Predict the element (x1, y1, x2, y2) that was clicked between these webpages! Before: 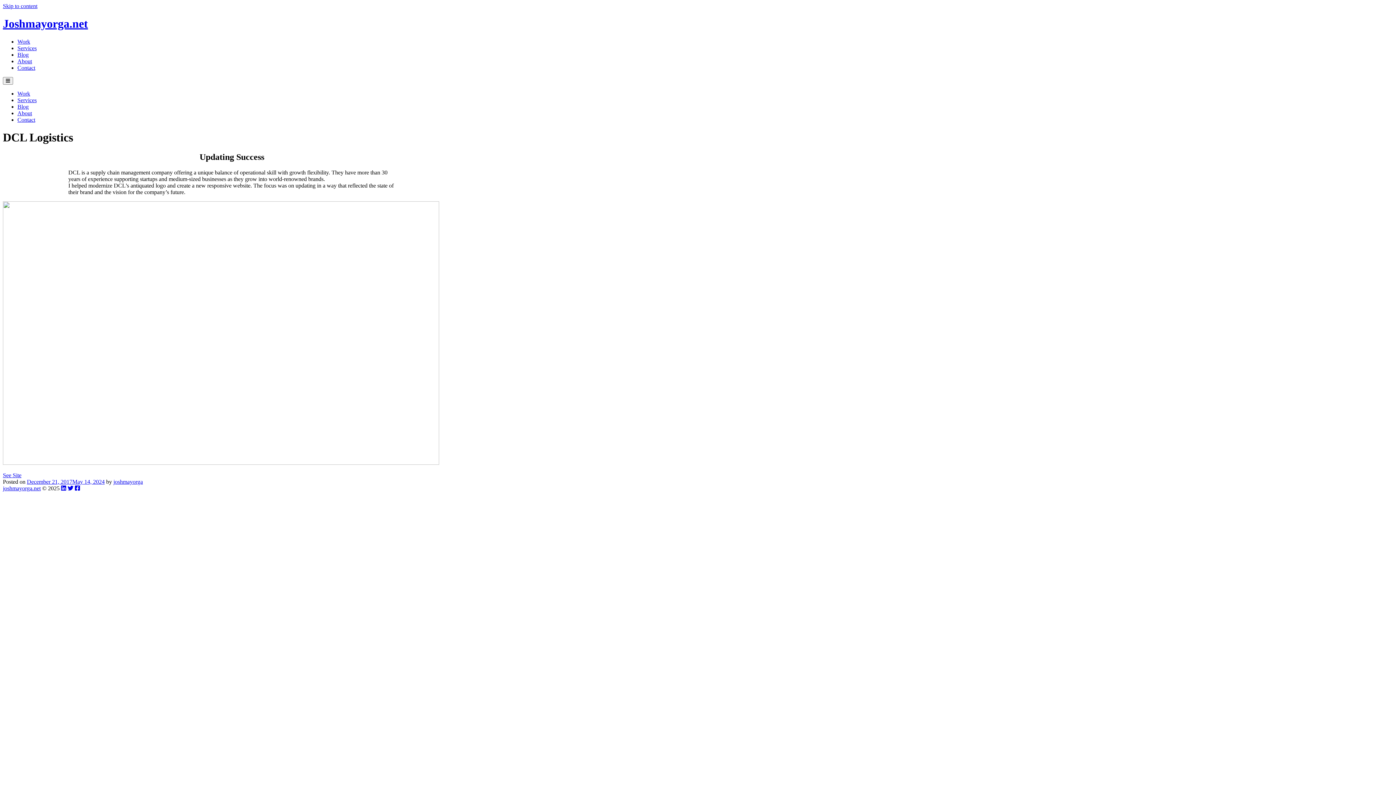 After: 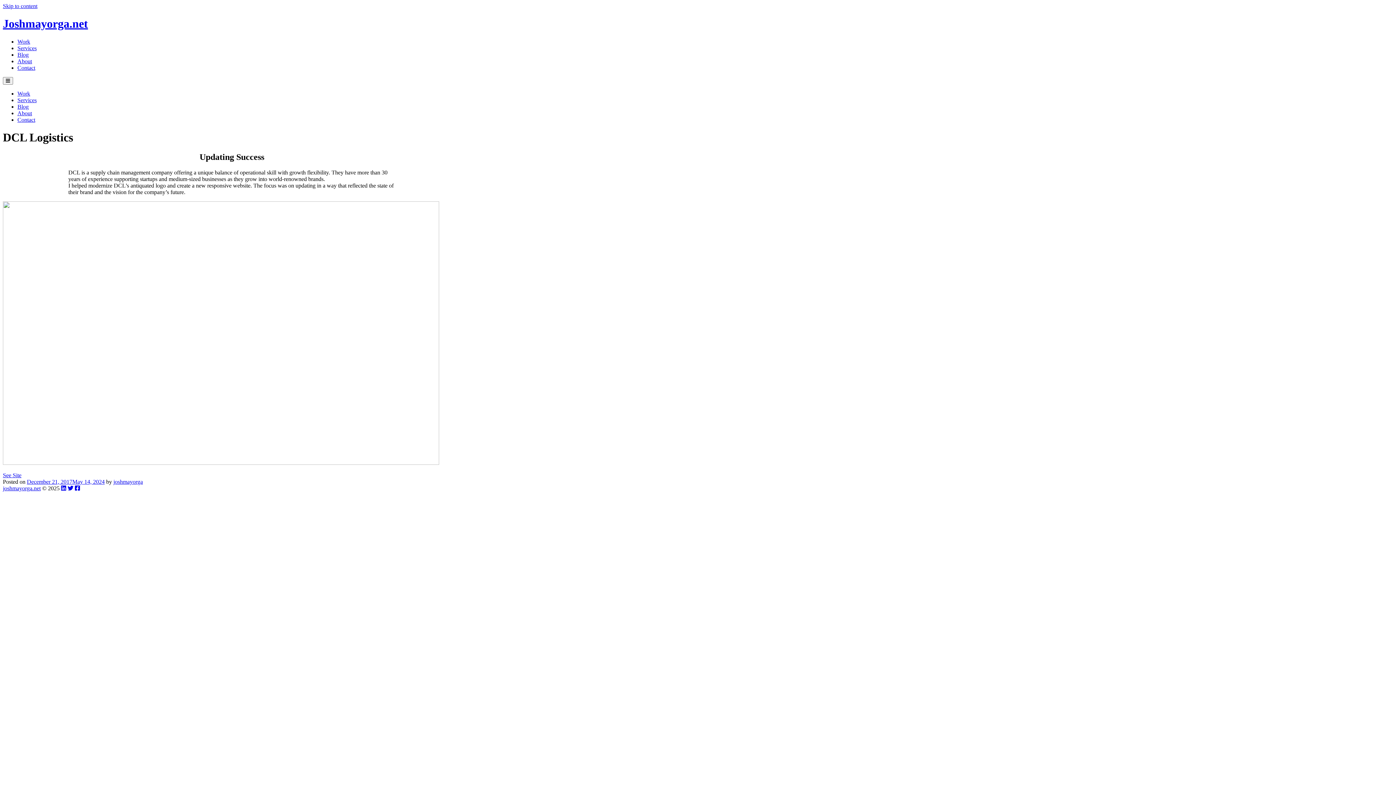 Action: bbox: (26, 478, 104, 484) label: December 21, 2017May 14, 2024